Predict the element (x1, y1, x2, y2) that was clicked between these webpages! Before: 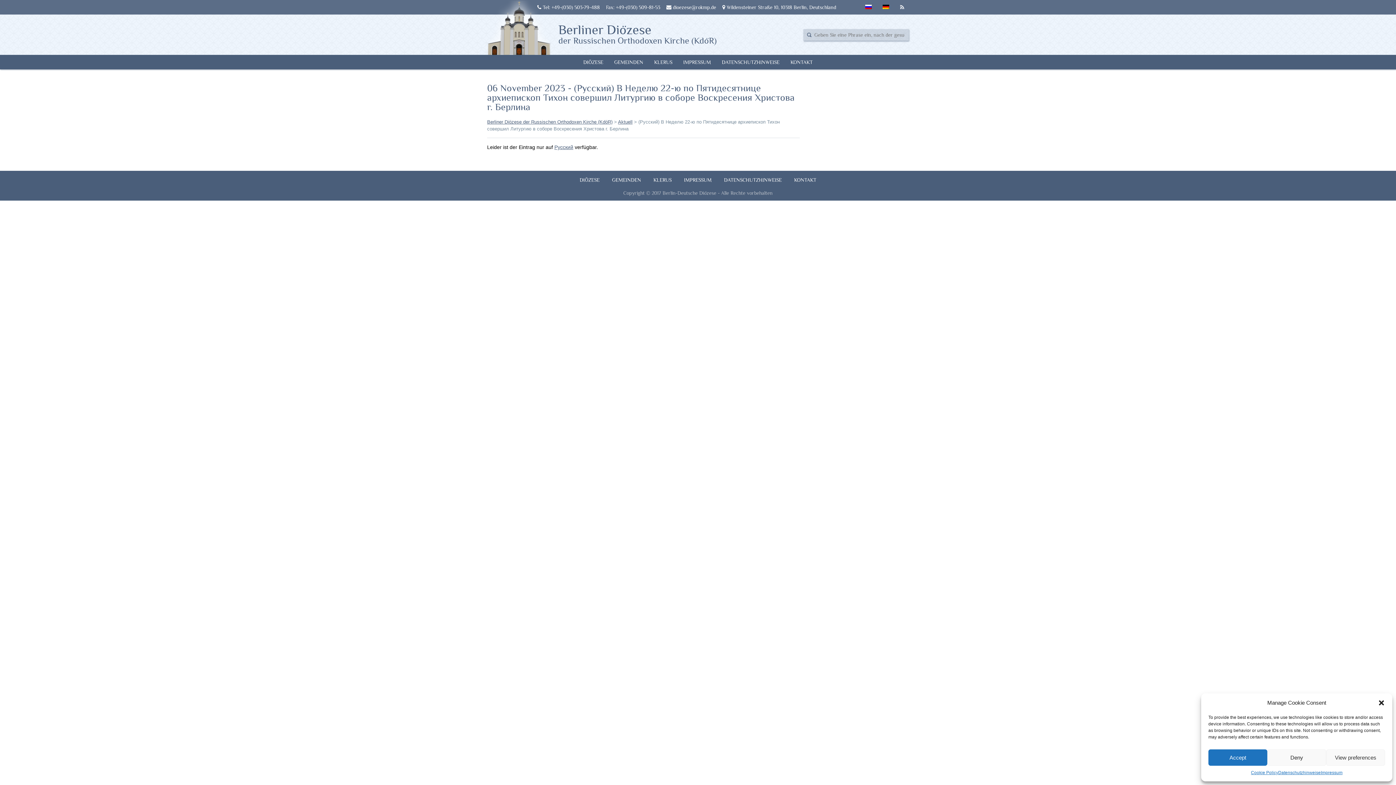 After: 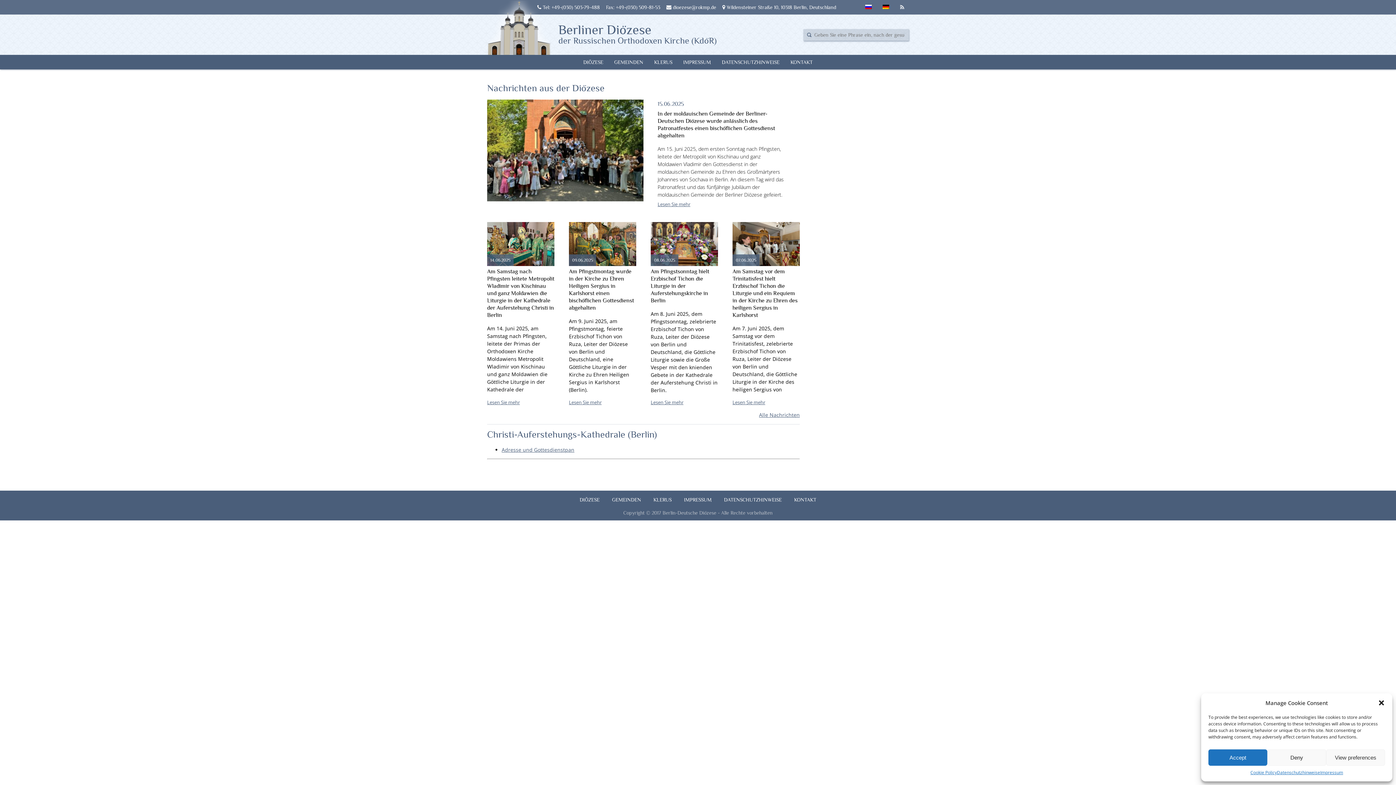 Action: label: Berliner Diözese
der Russischen Orthodoxen Kirche (KdöR) bbox: (558, 22, 716, 45)